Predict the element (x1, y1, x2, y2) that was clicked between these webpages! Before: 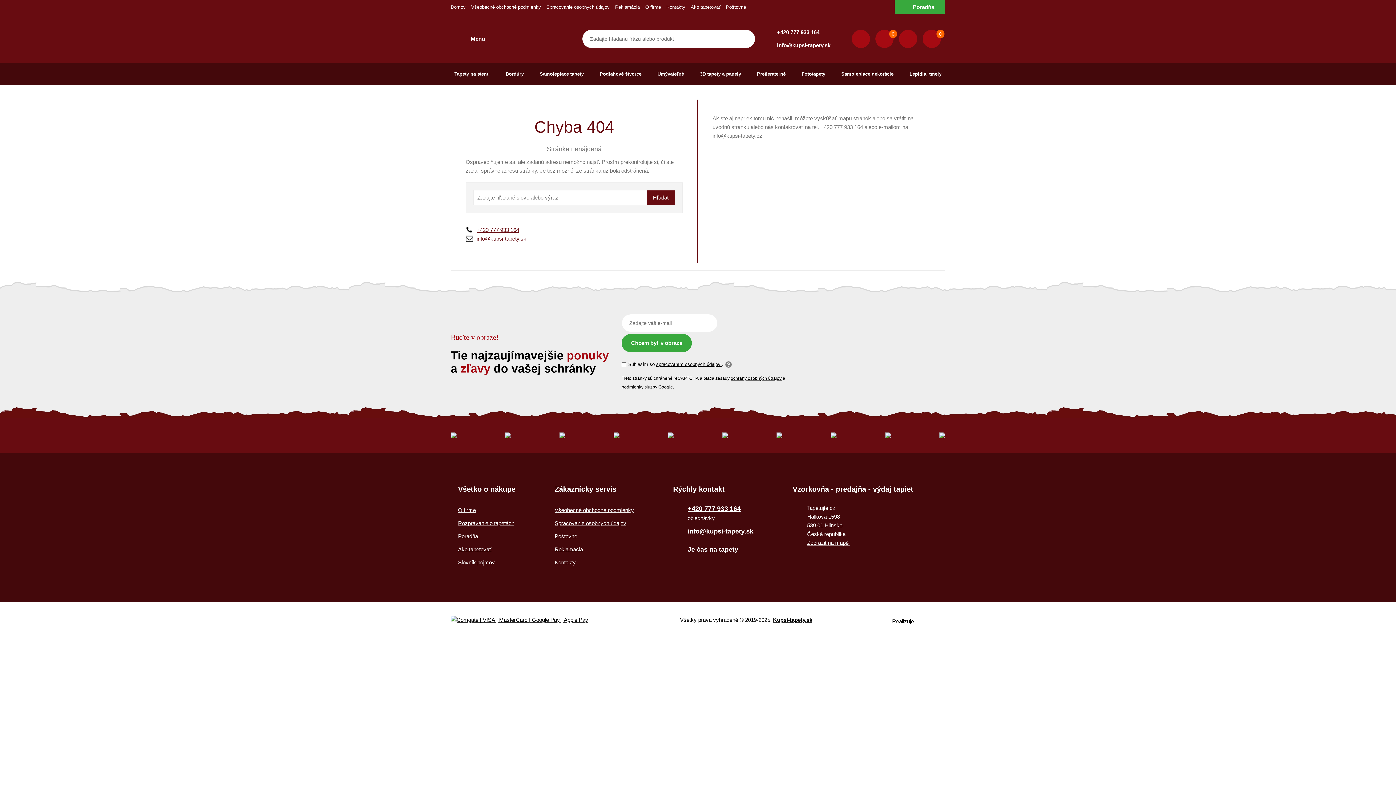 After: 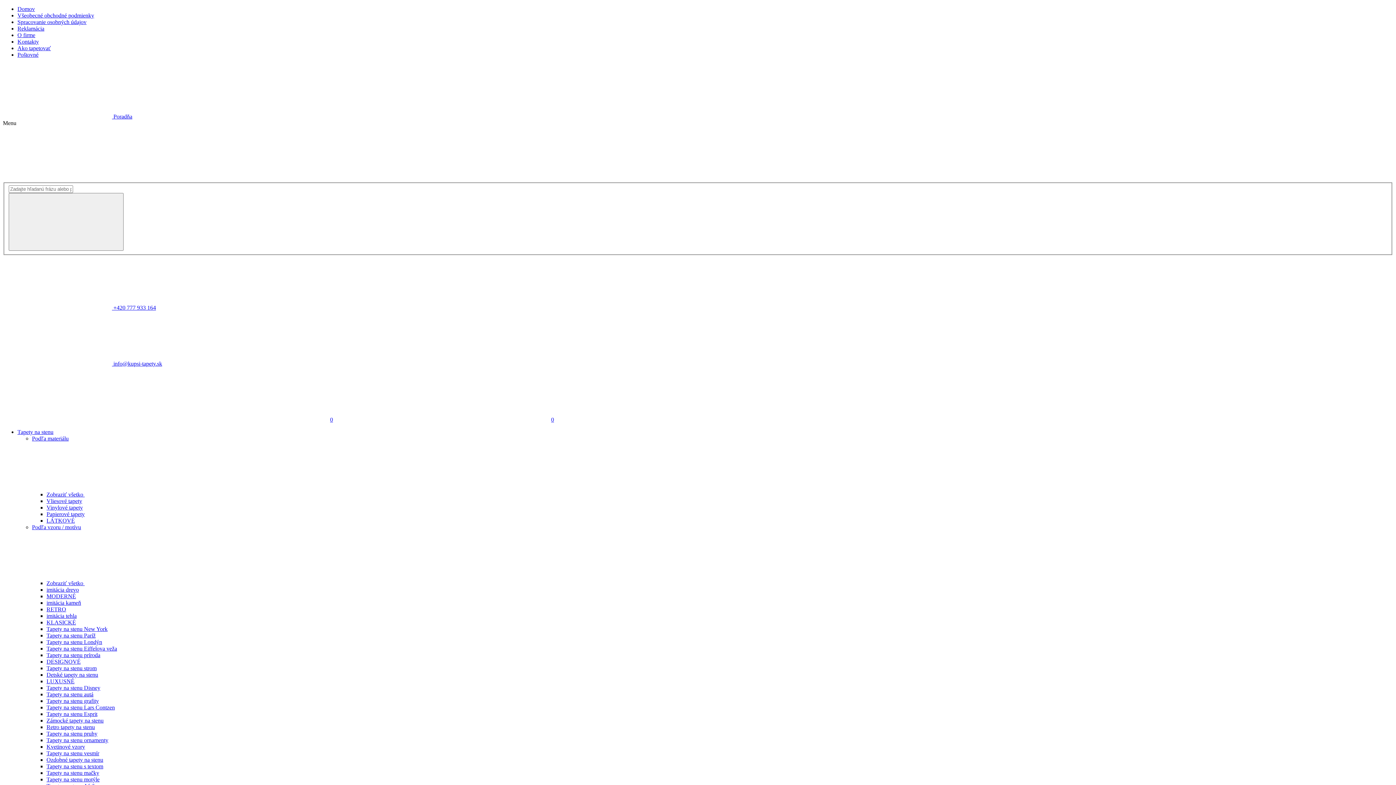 Action: bbox: (536, 63, 587, 85) label: Samolepiace tapety